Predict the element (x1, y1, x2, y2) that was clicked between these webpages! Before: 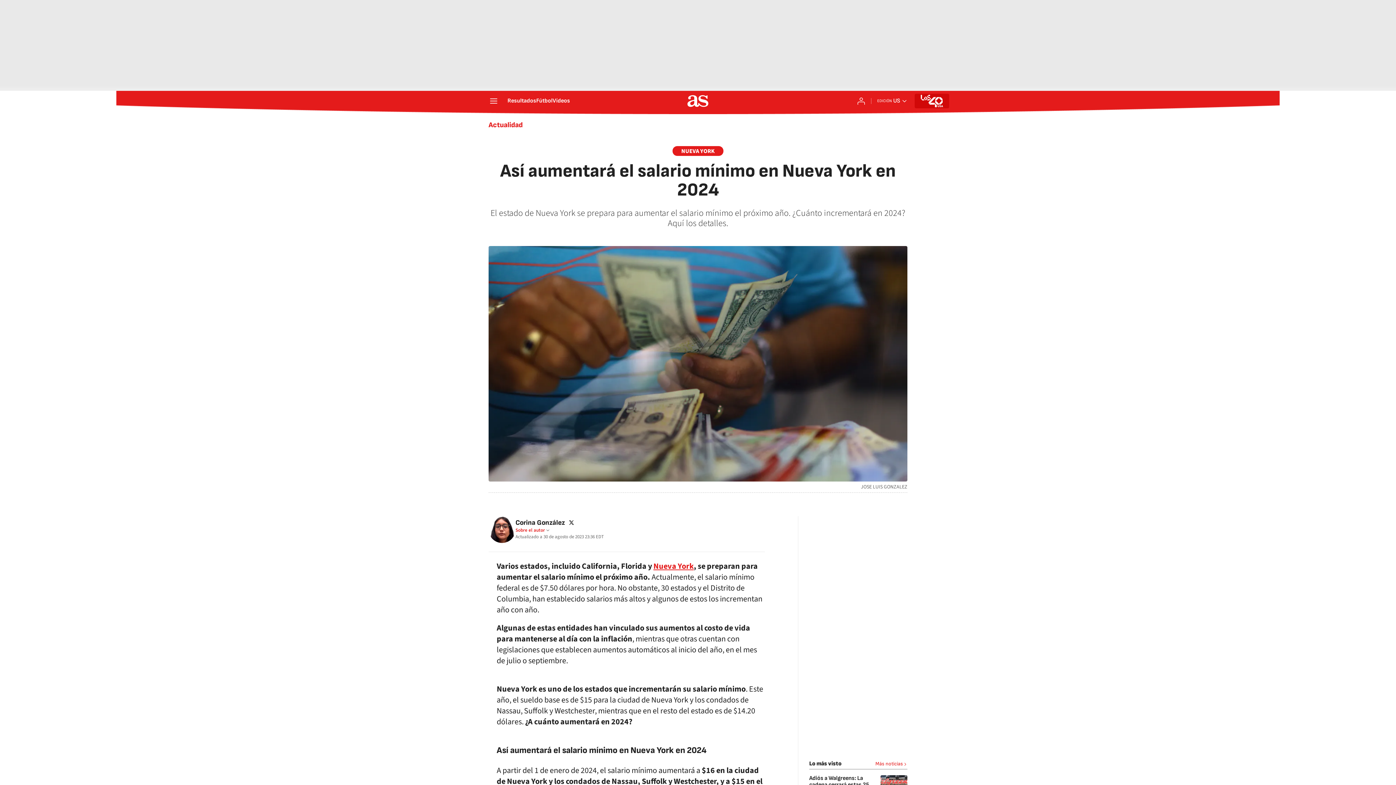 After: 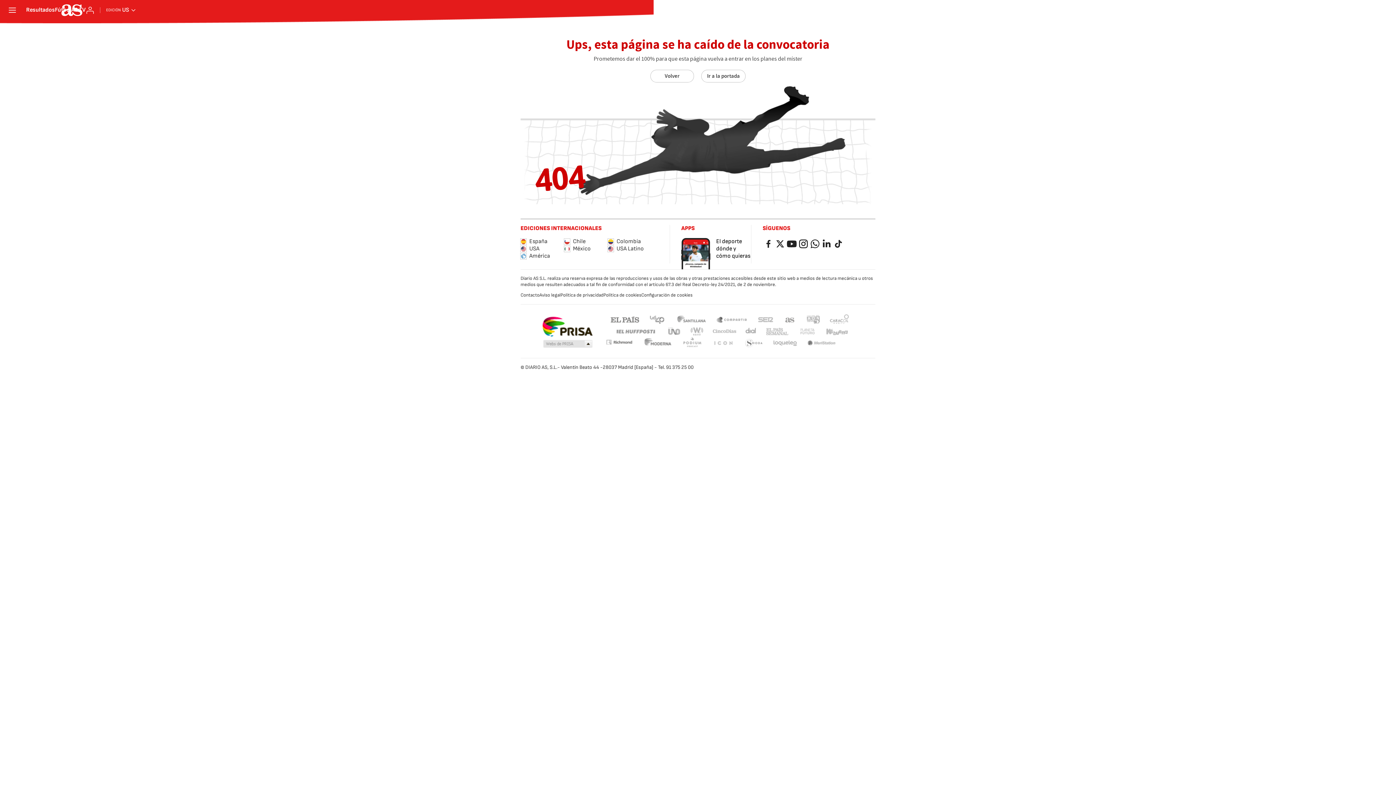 Action: bbox: (672, 146, 723, 156) label: NUEVA YORK